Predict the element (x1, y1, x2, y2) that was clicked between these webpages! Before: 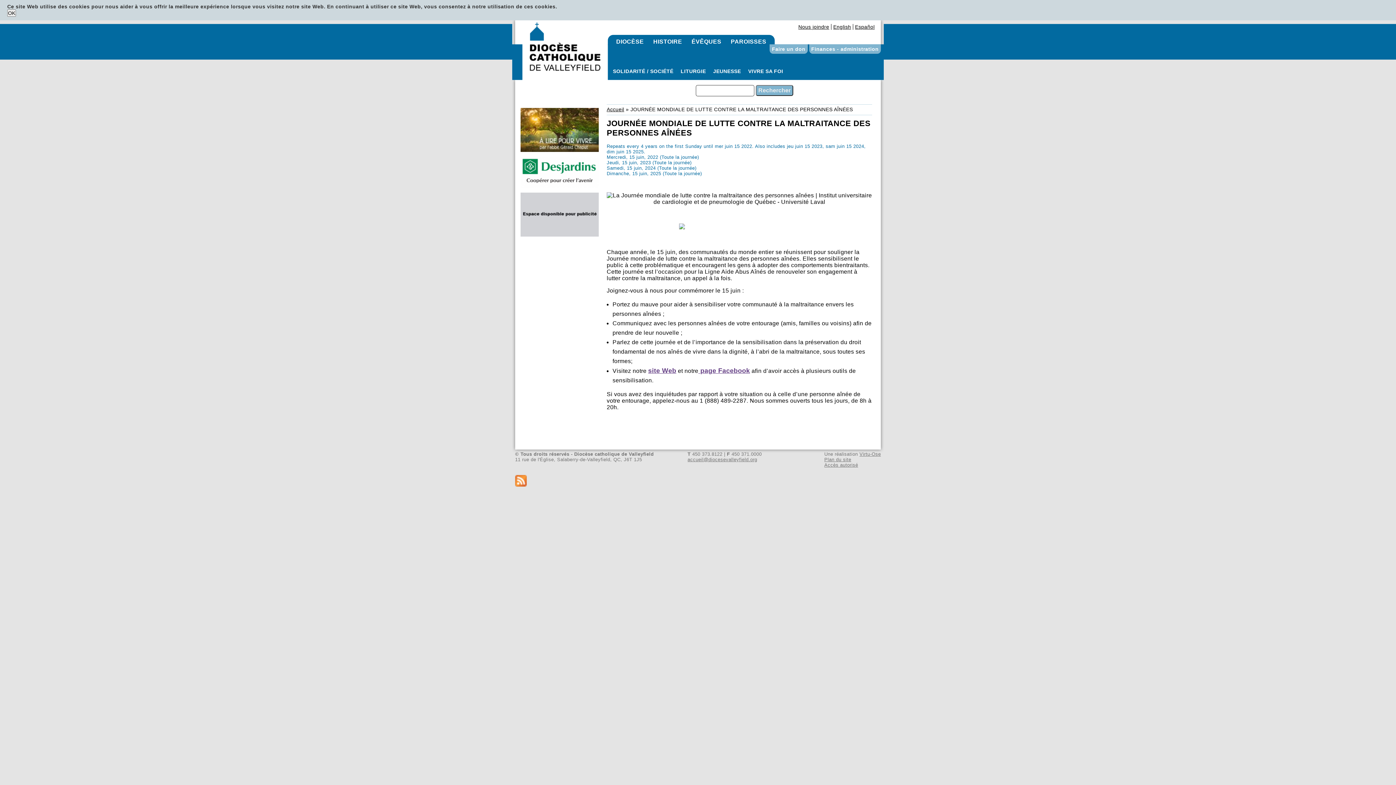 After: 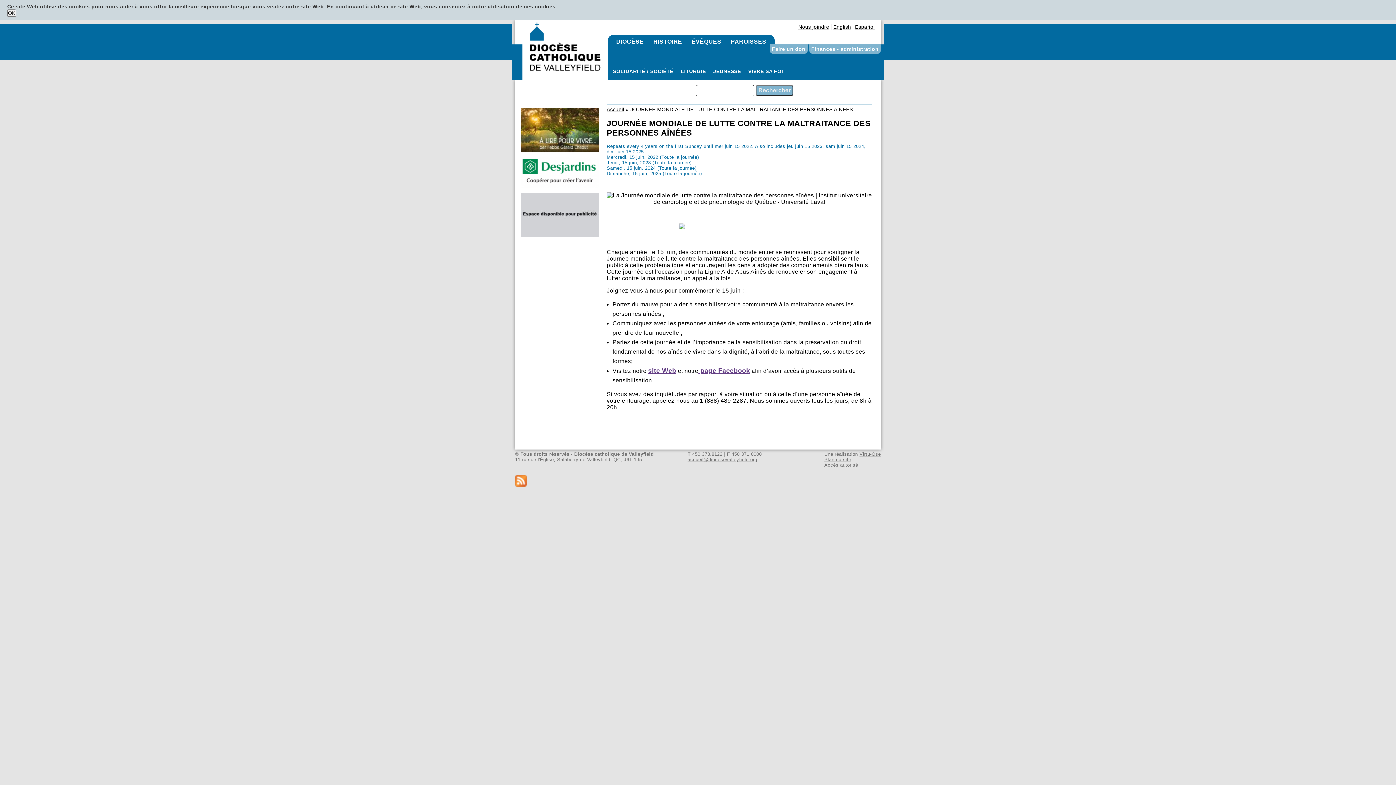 Action: bbox: (520, 232, 598, 237)